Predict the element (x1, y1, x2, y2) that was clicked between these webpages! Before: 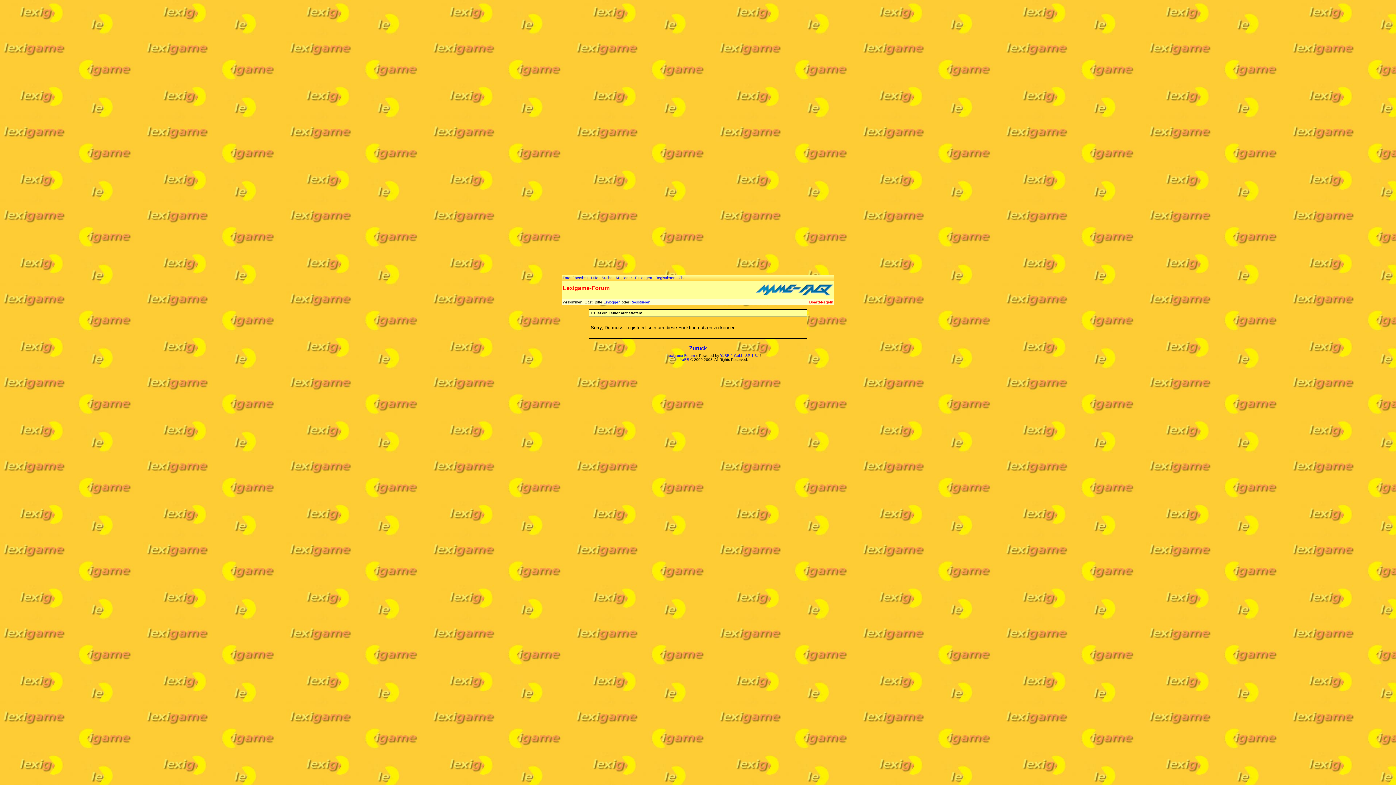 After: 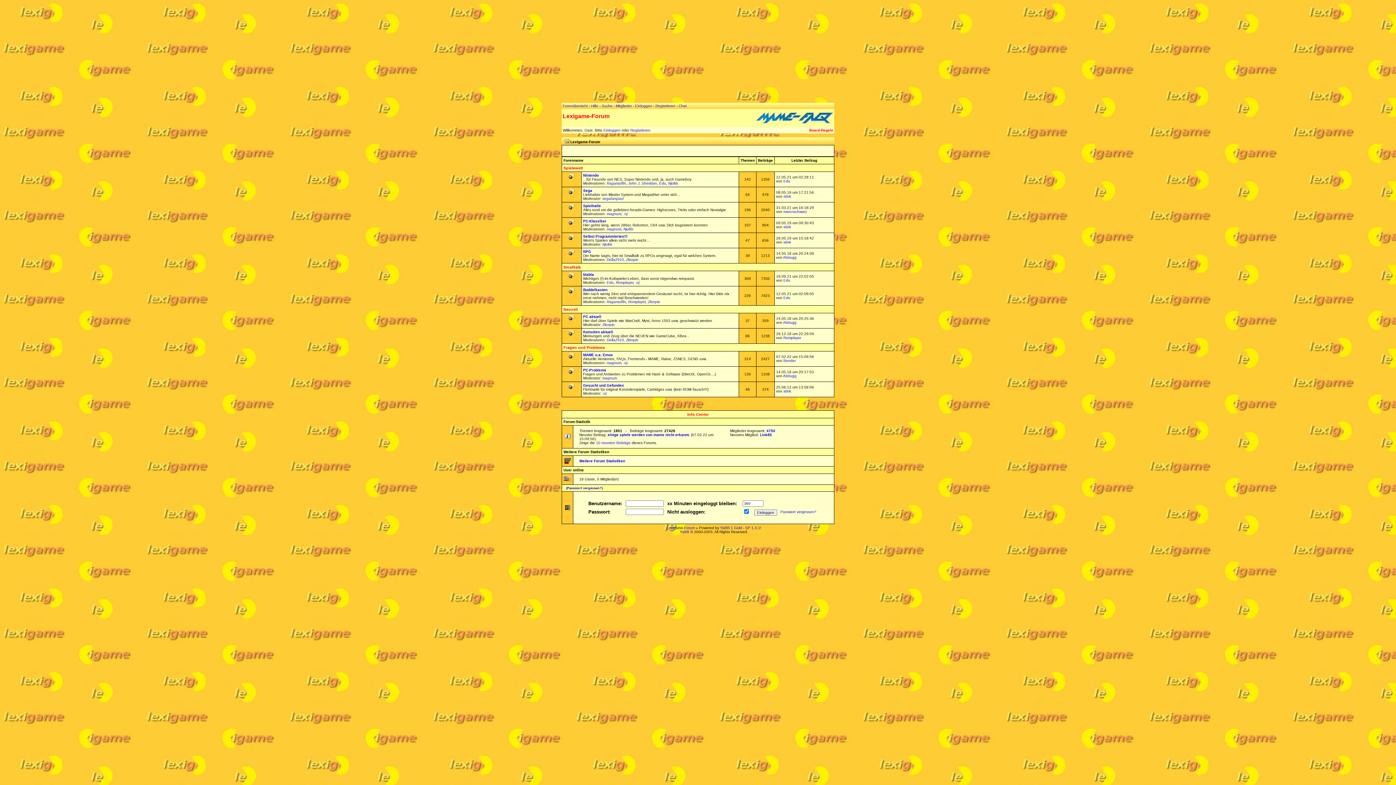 Action: label: Lexigame-Forum bbox: (666, 353, 694, 357)